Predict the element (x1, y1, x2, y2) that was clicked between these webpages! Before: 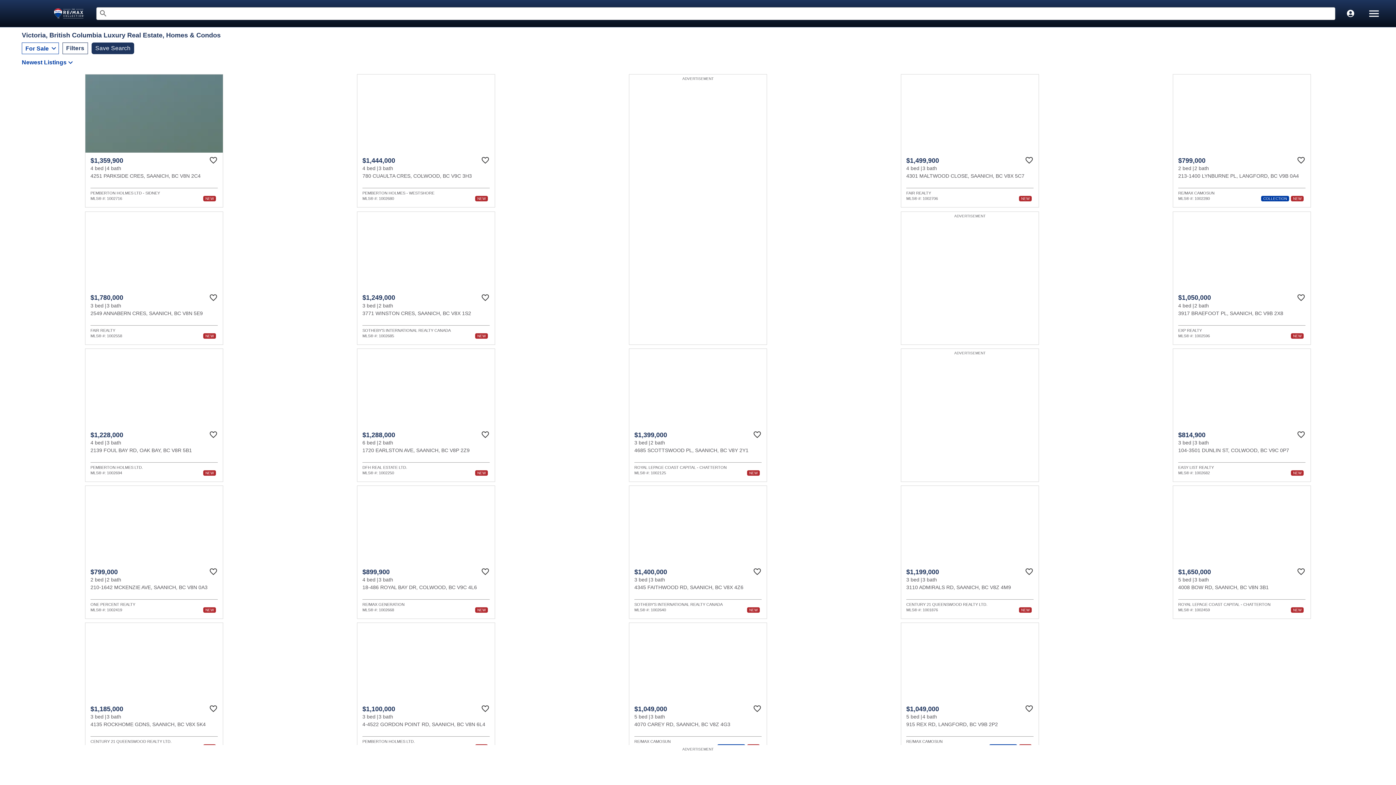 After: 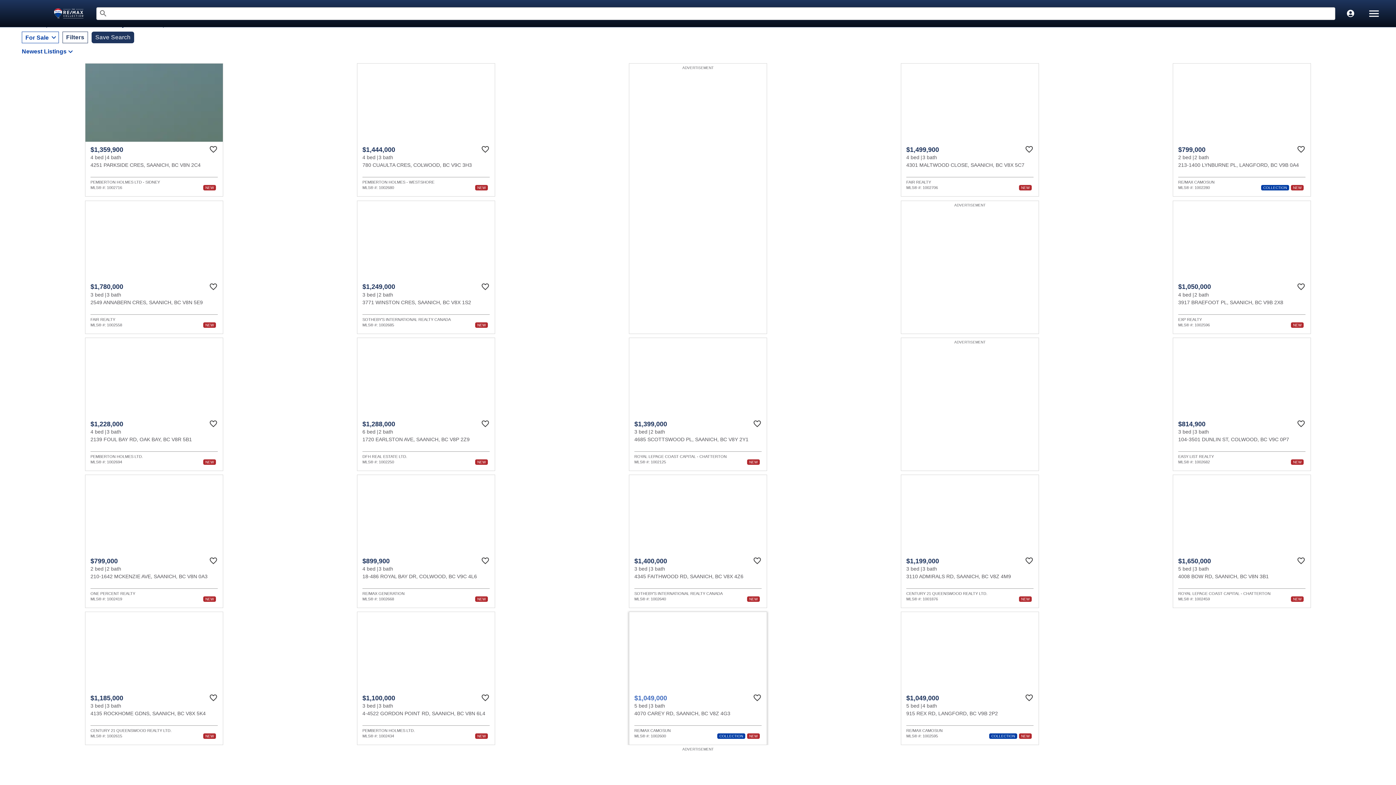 Action: label: $1,049,000
5 bed
3 bath
4070 CAREY RD, SAANICH, BC V8Z 4G3
RE/MAX CAMOSUN
MLS® #: 1002600
COLLECTION
NEW bbox: (629, 622, 767, 756)